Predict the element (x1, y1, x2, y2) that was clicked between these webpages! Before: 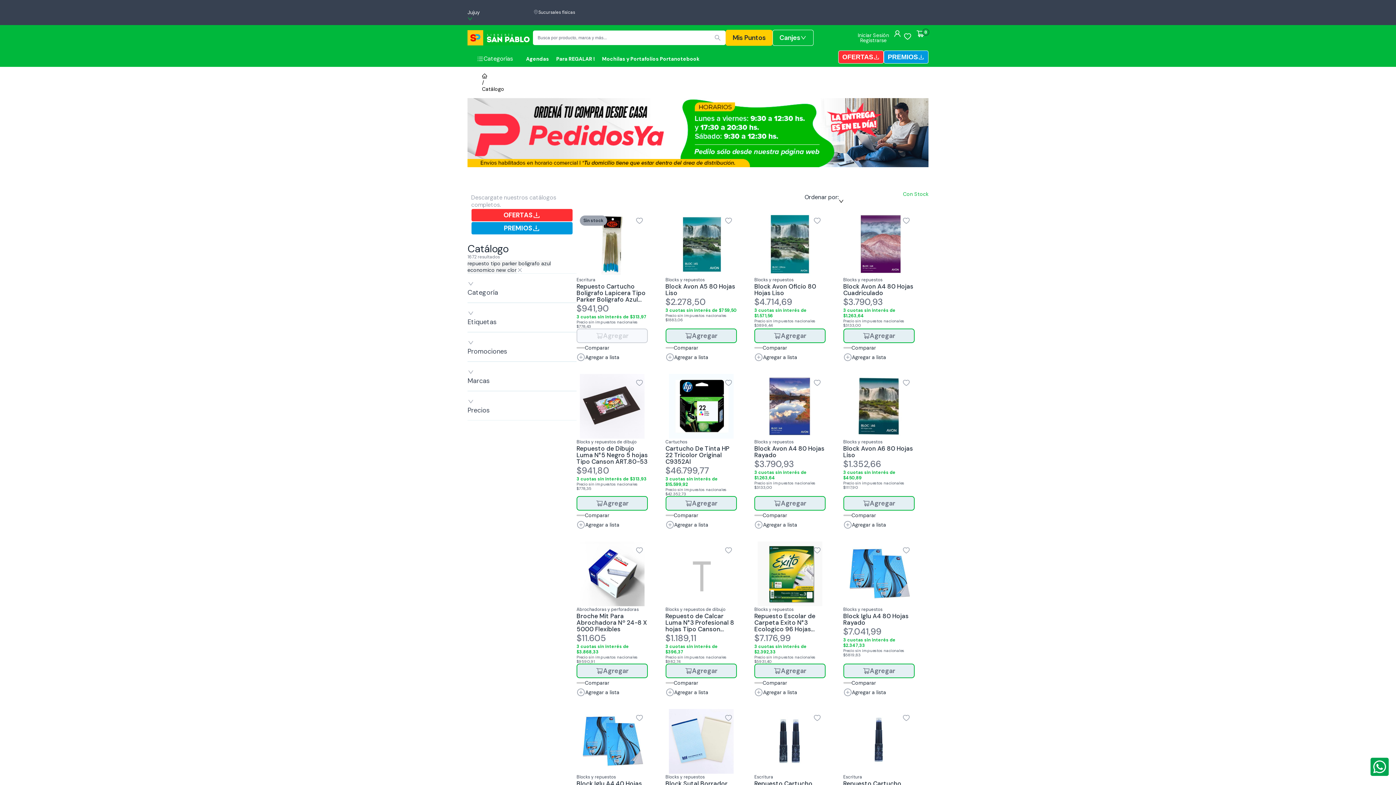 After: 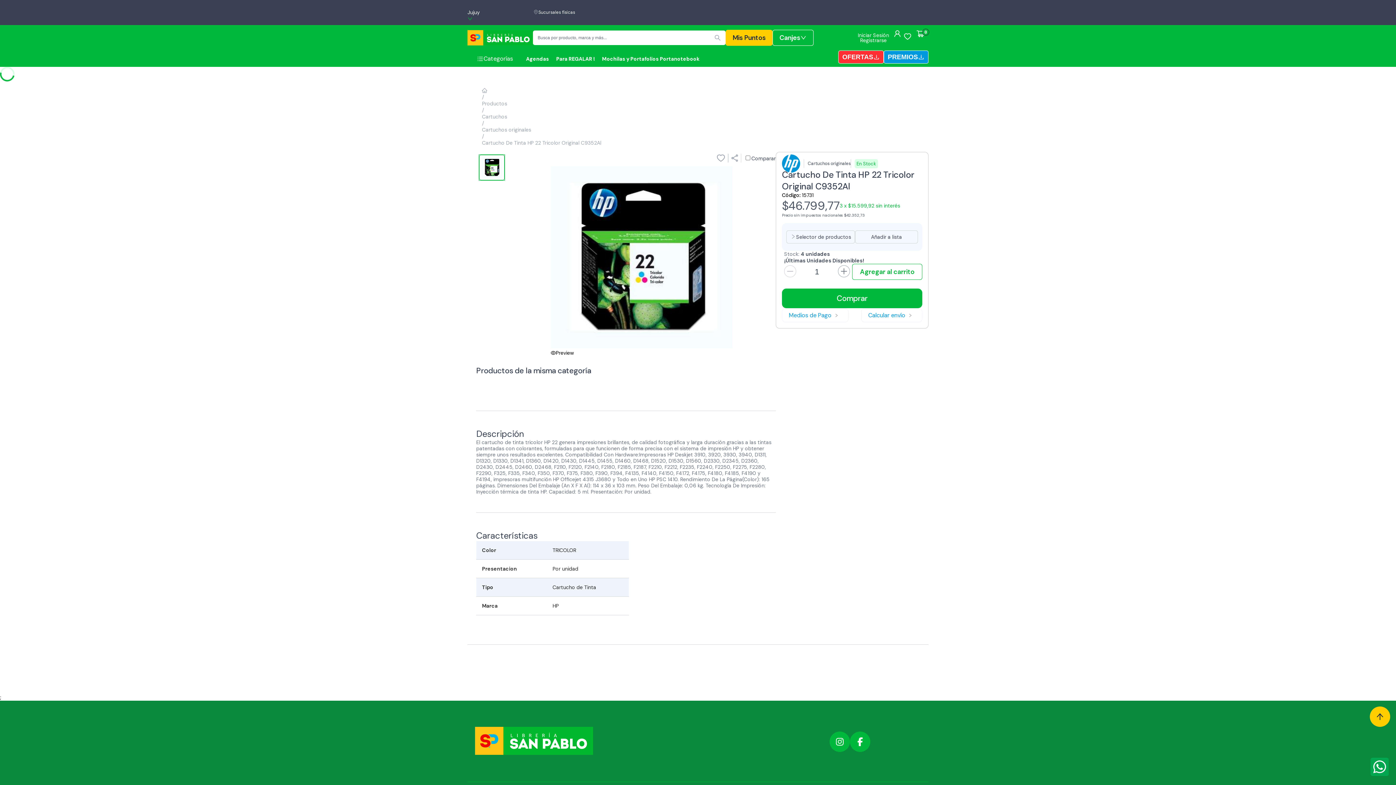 Action: bbox: (665, 305, 736, 369)